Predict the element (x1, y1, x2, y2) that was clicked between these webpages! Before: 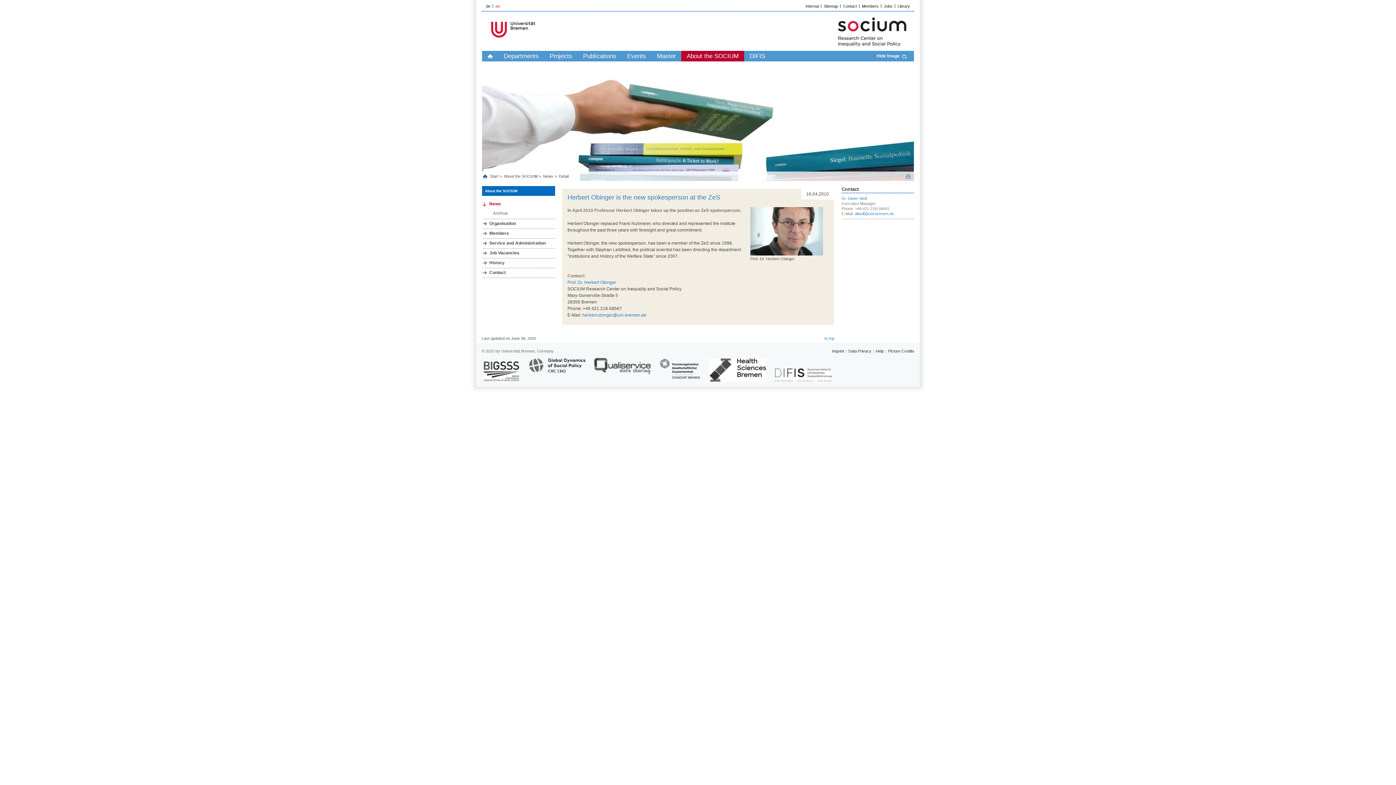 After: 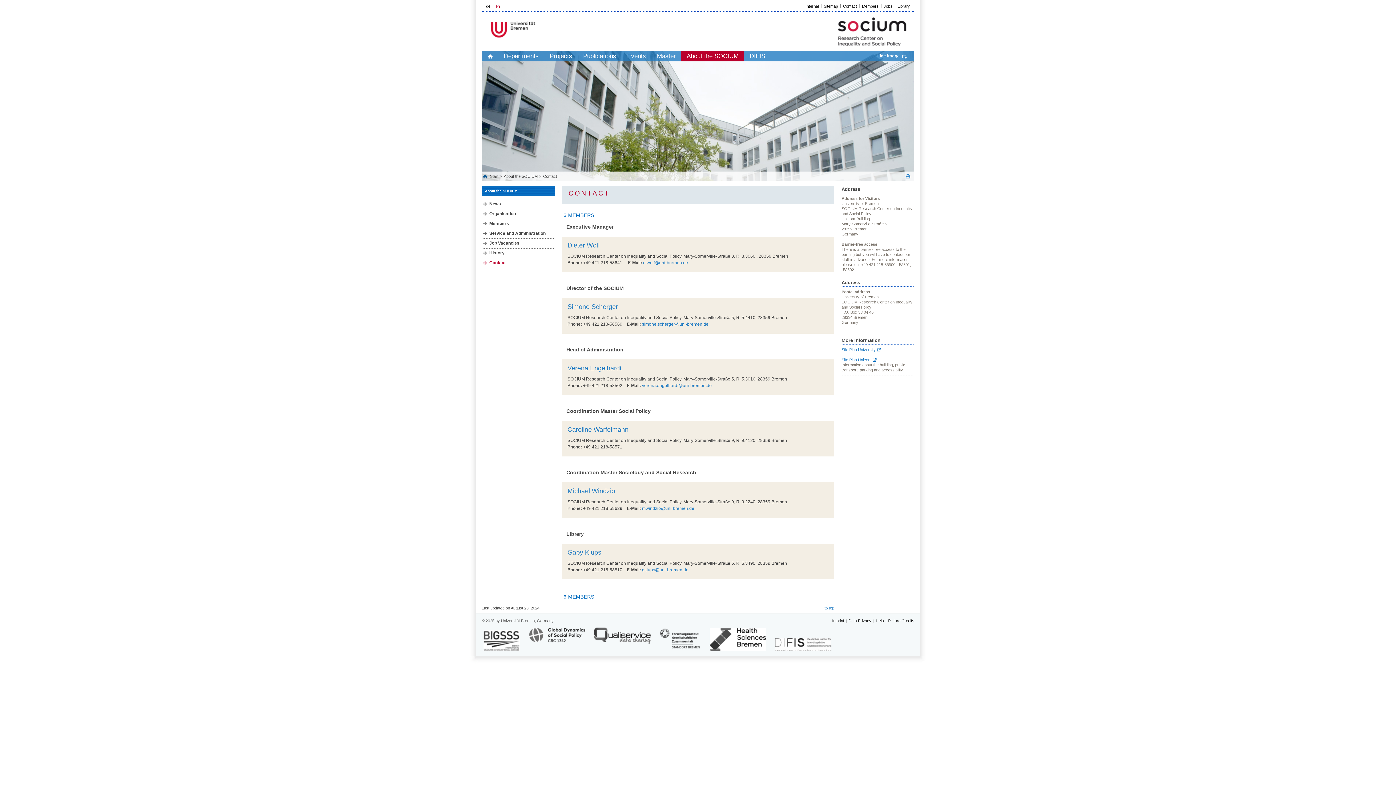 Action: label: Contact bbox: (482, 269, 555, 277)